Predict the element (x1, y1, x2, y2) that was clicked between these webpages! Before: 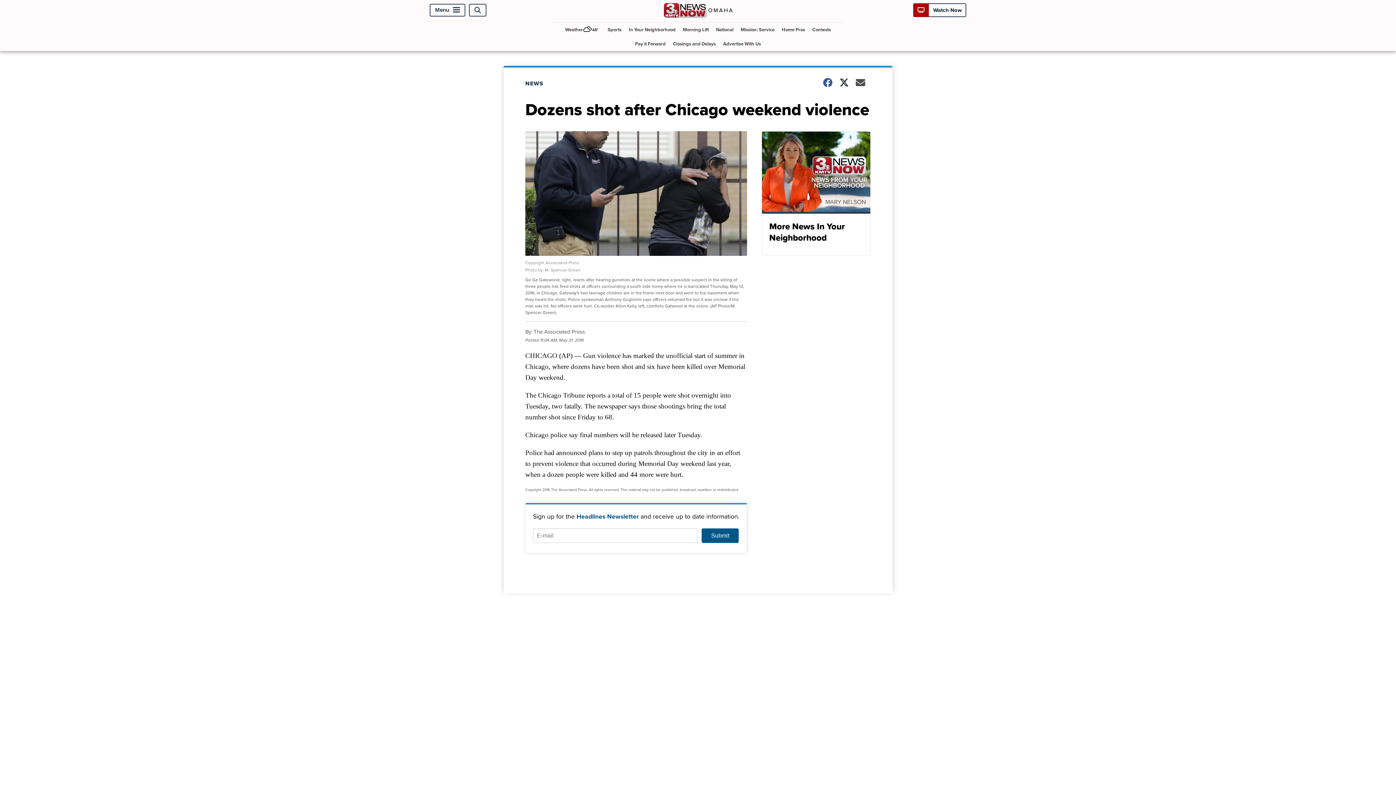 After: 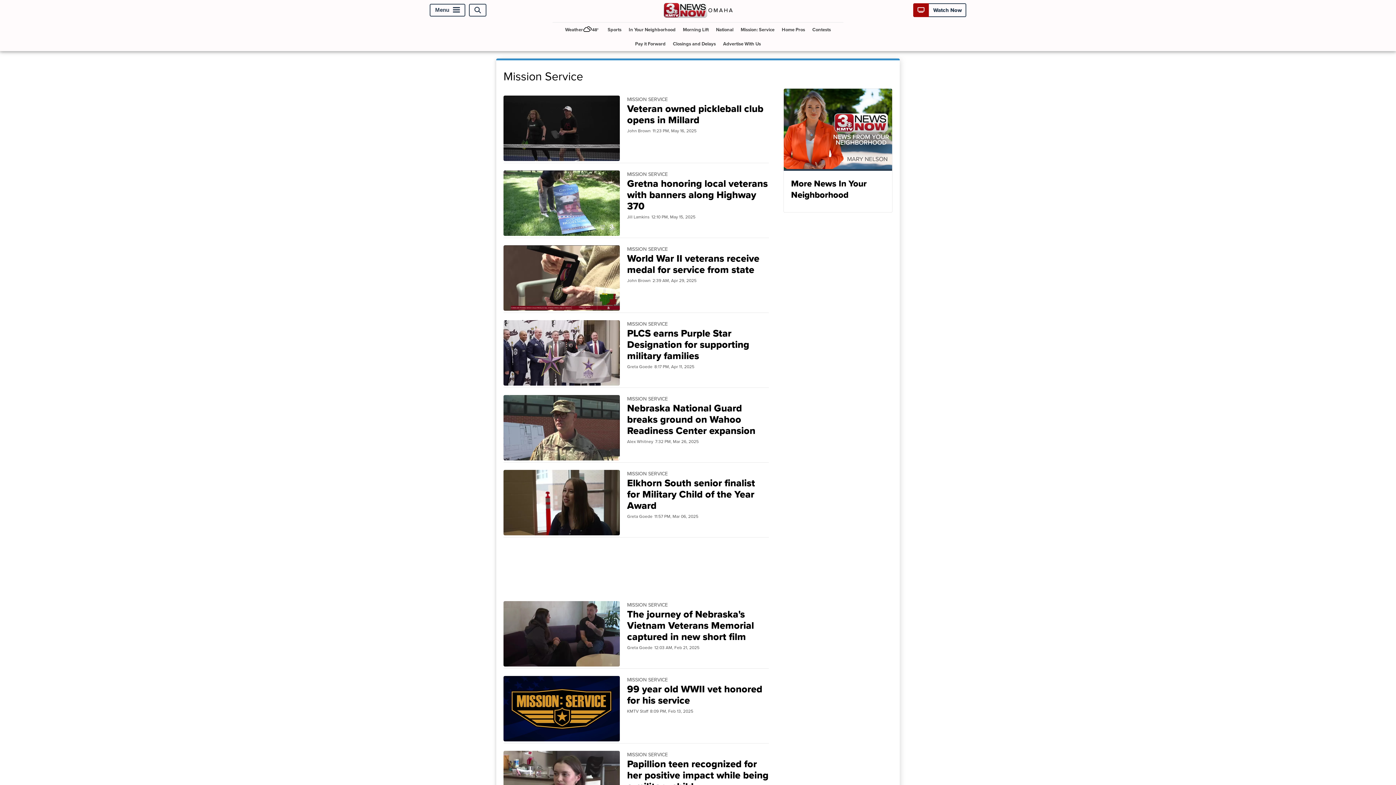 Action: label: Mission: Service bbox: (738, 22, 777, 36)